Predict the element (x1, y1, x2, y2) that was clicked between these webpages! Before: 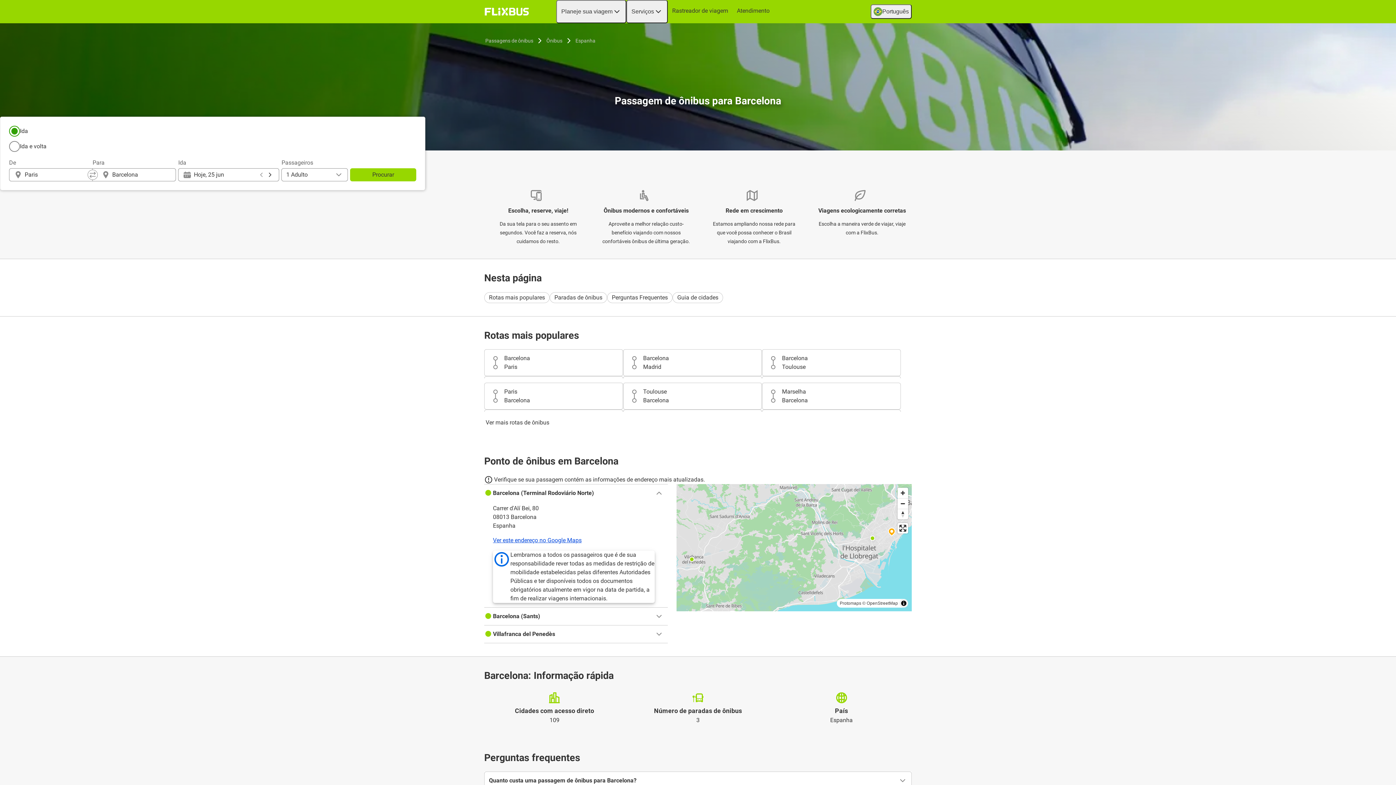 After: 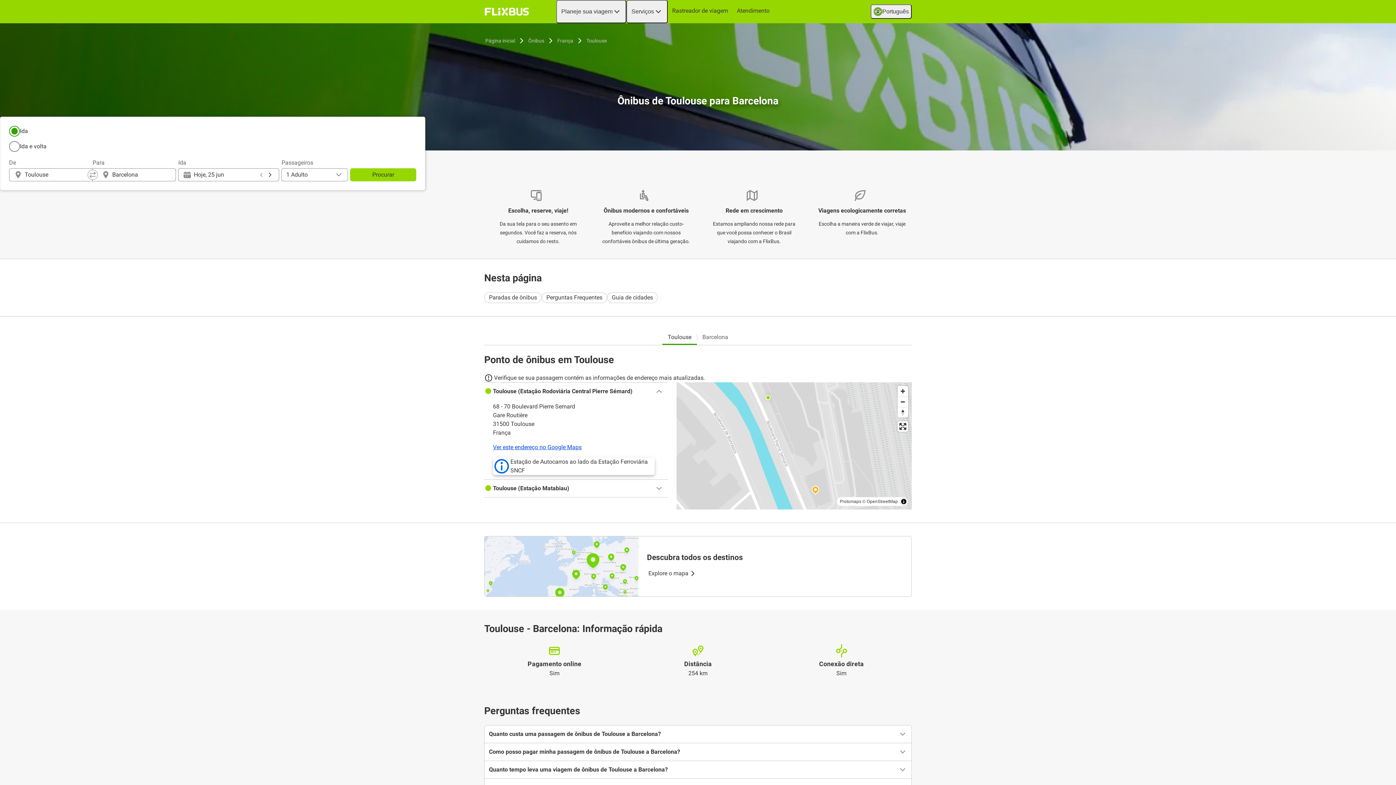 Action: bbox: (623, 383, 761, 409) label: Toulouse
Barcelona